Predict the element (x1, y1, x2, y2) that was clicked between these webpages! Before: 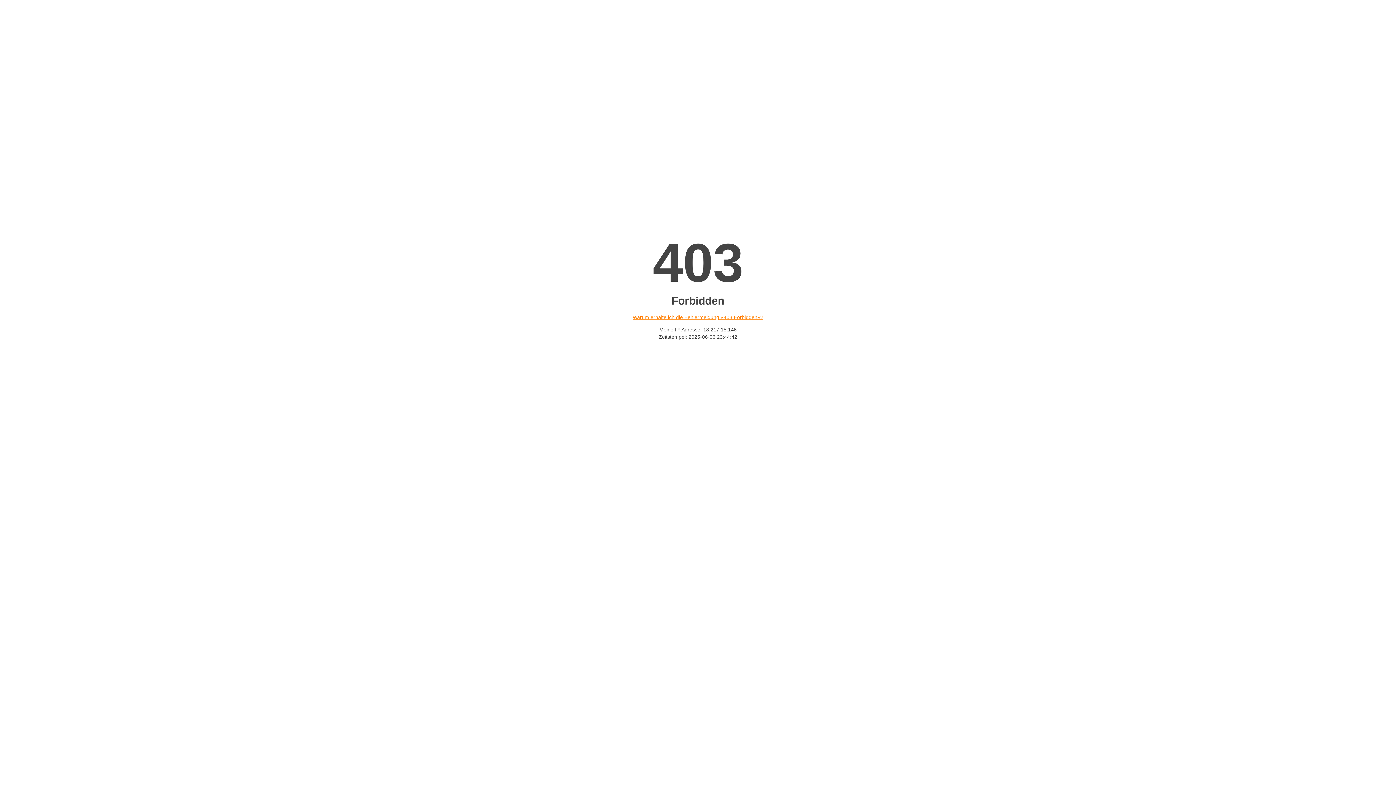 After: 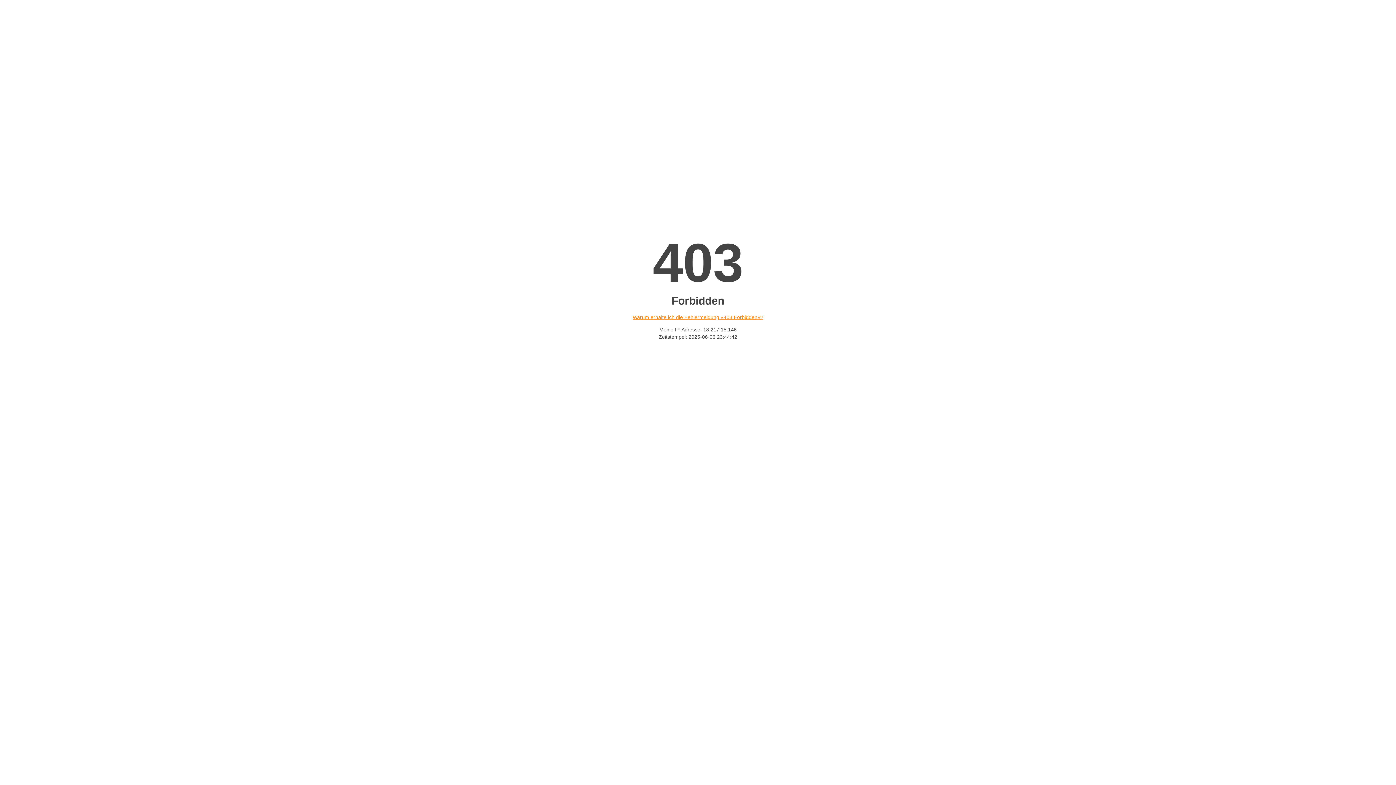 Action: label: Warum erhalte ich die Fehlermeldung «403 Forbidden»? bbox: (632, 314, 763, 320)